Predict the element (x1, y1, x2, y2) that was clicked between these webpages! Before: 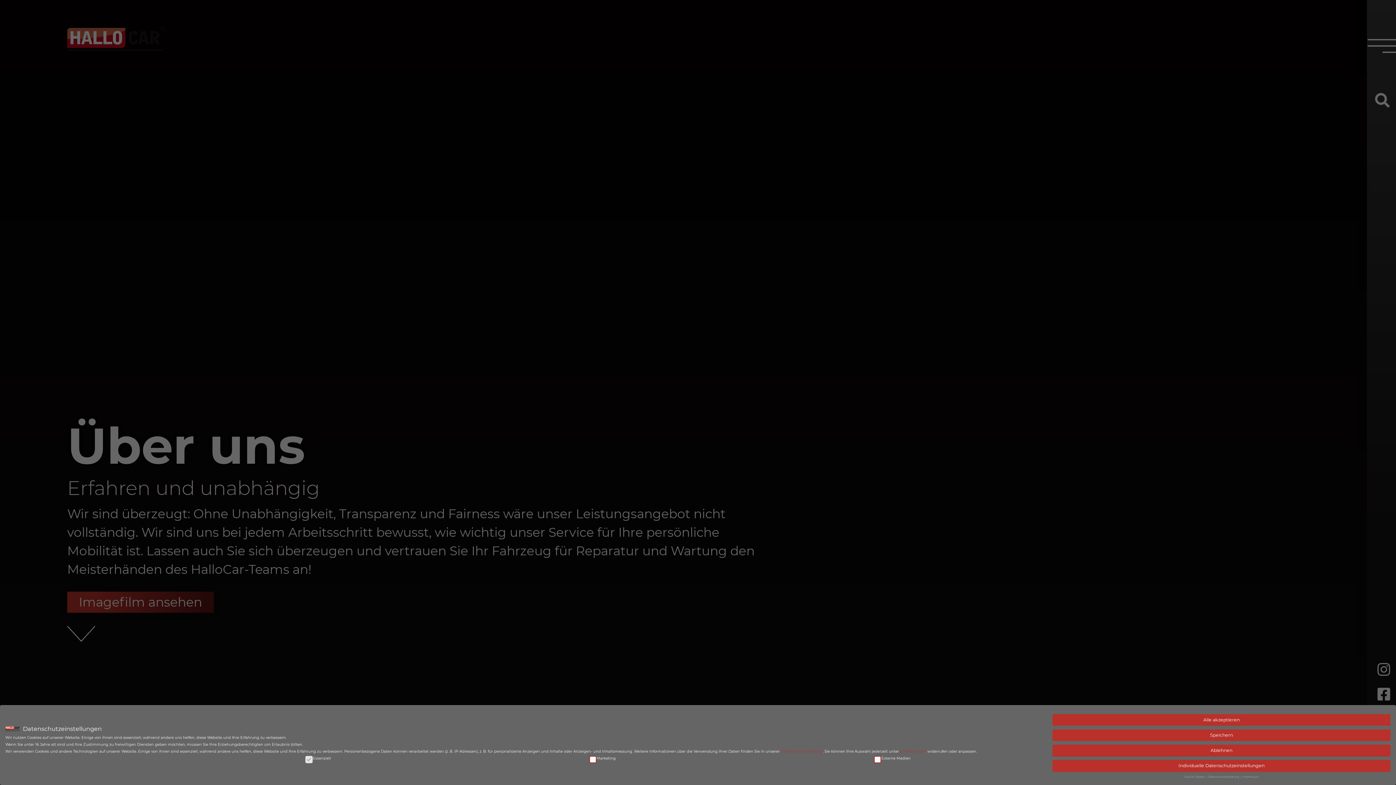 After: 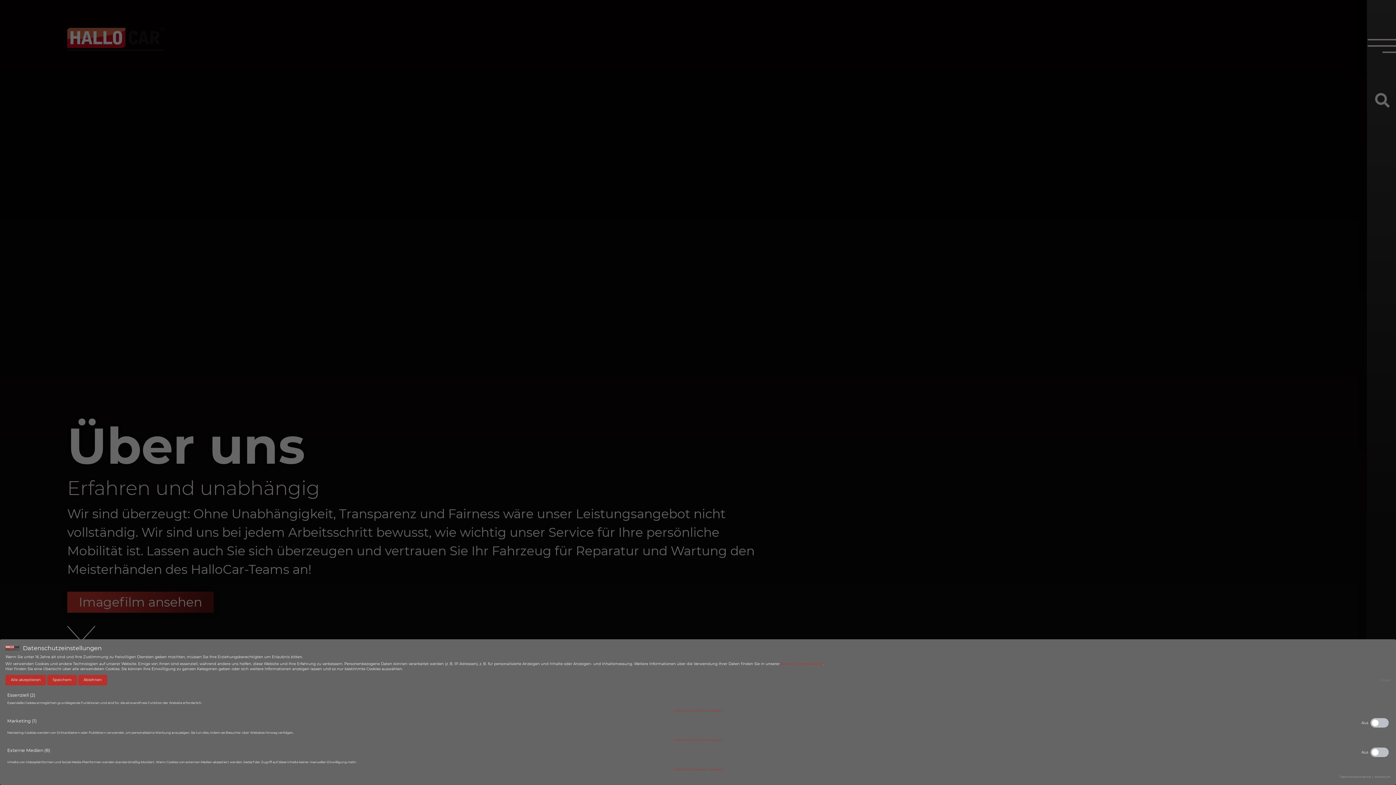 Action: bbox: (1184, 775, 1205, 778) label: Cookie-Details 